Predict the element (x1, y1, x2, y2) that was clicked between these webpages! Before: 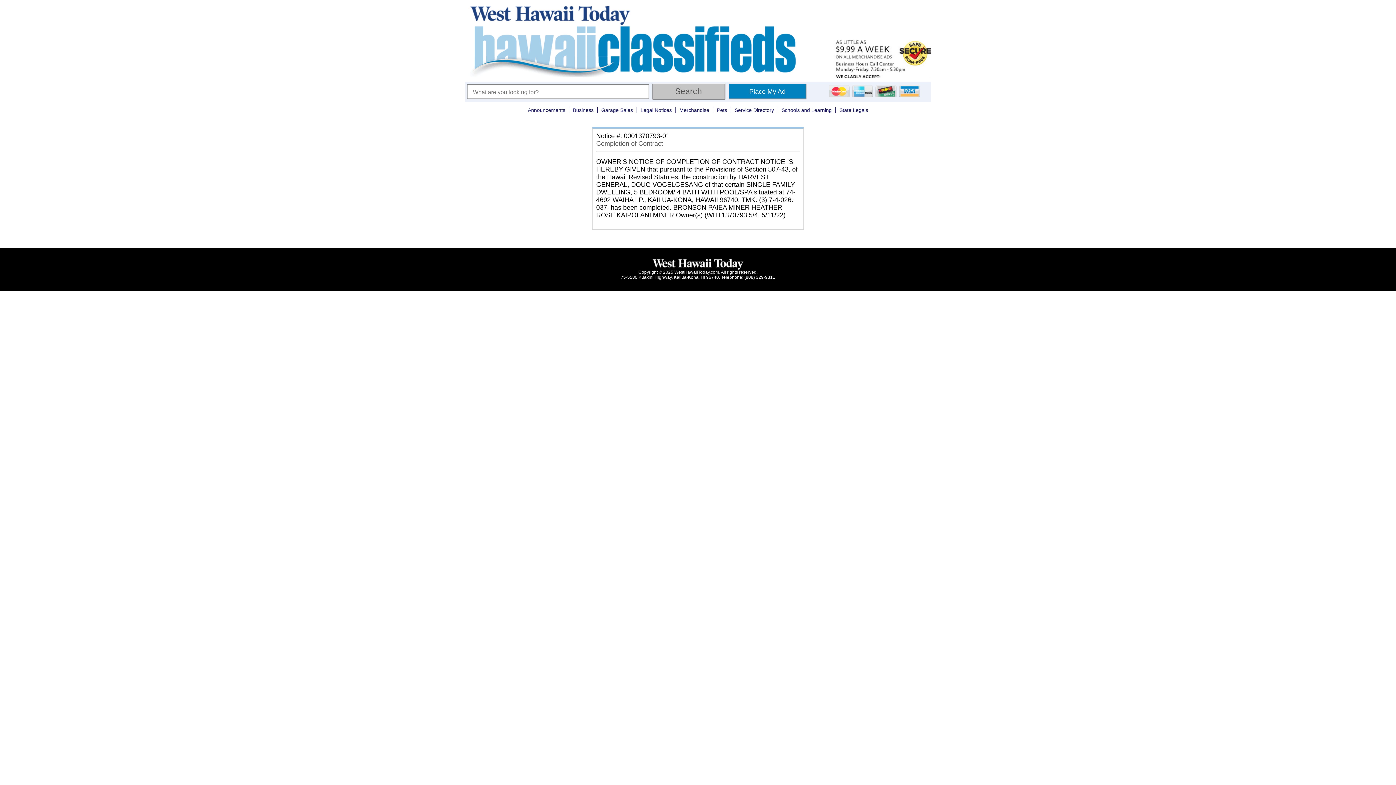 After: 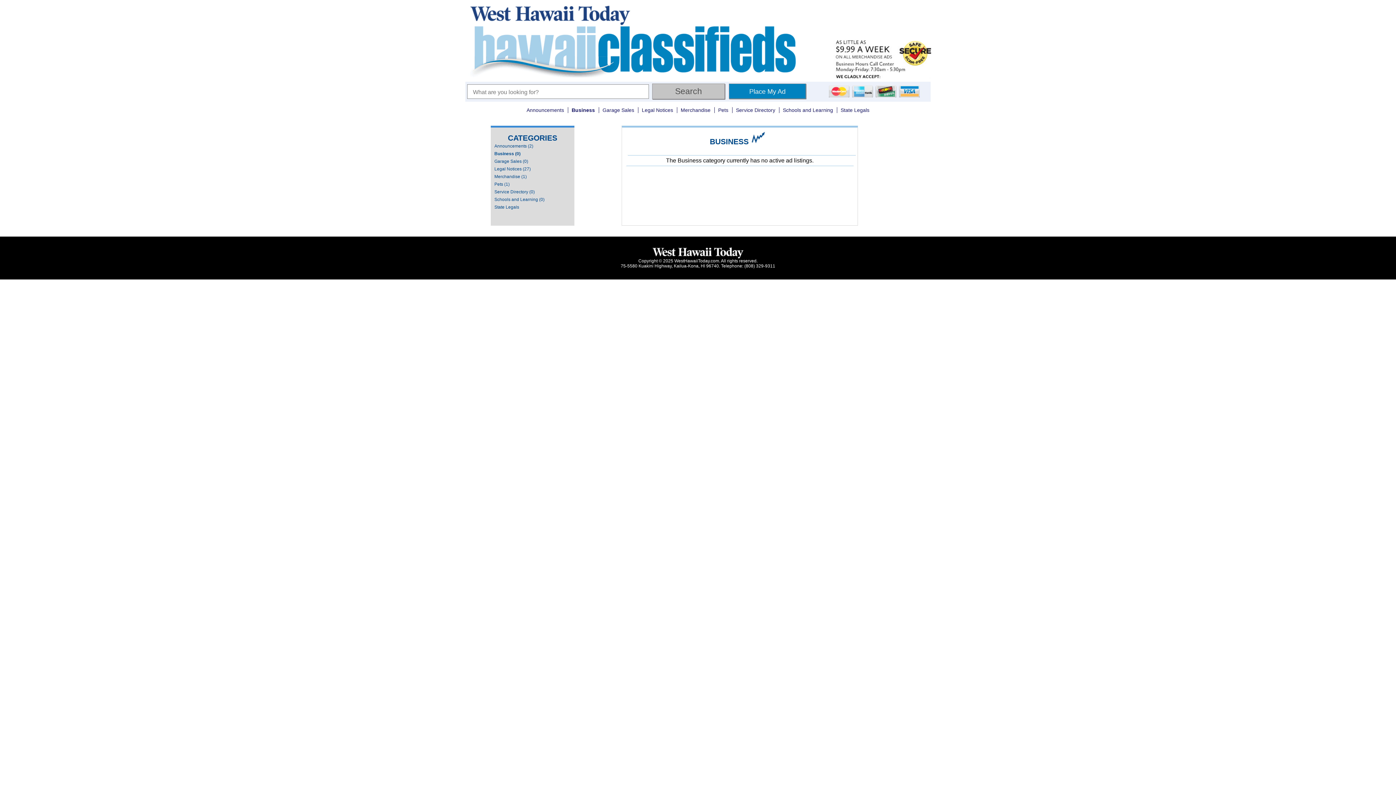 Action: label: Business bbox: (569, 107, 597, 113)